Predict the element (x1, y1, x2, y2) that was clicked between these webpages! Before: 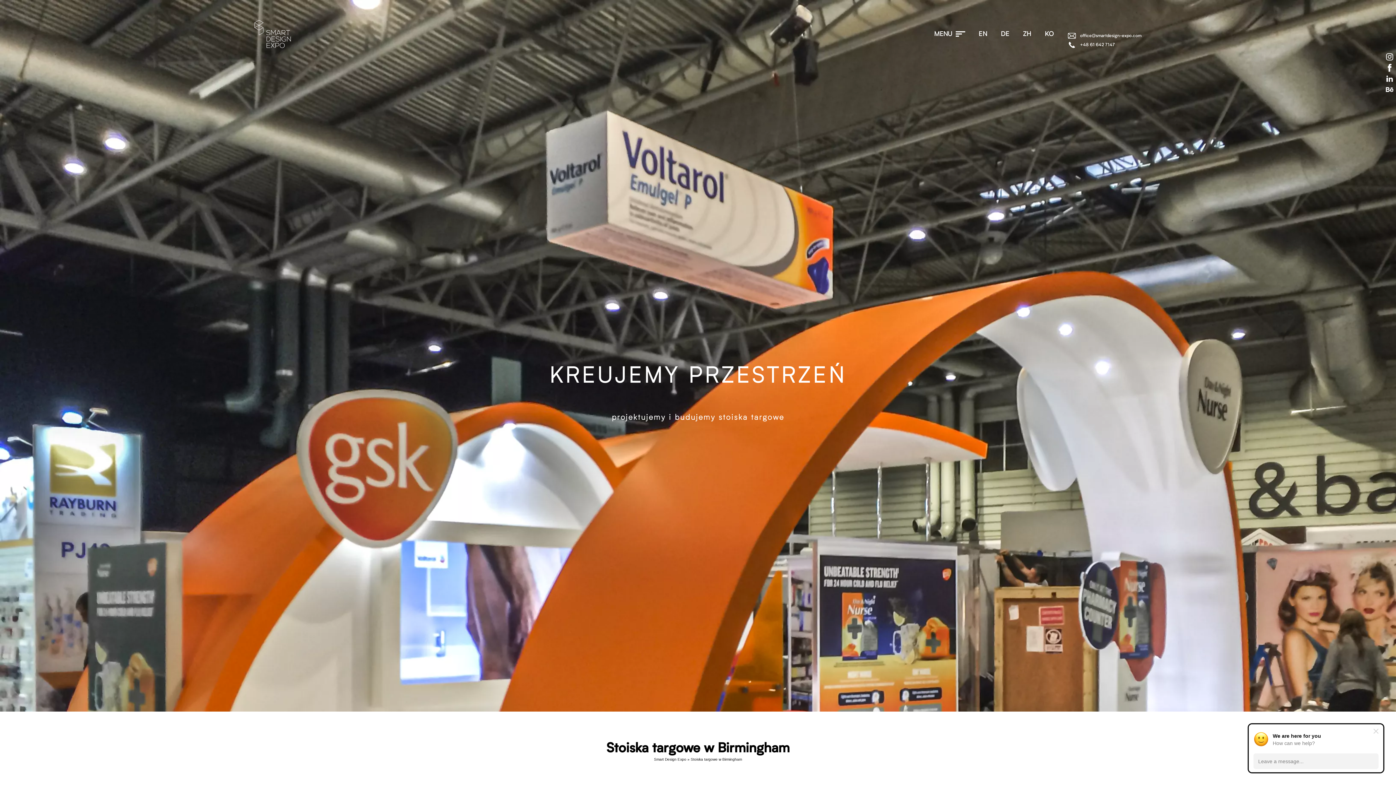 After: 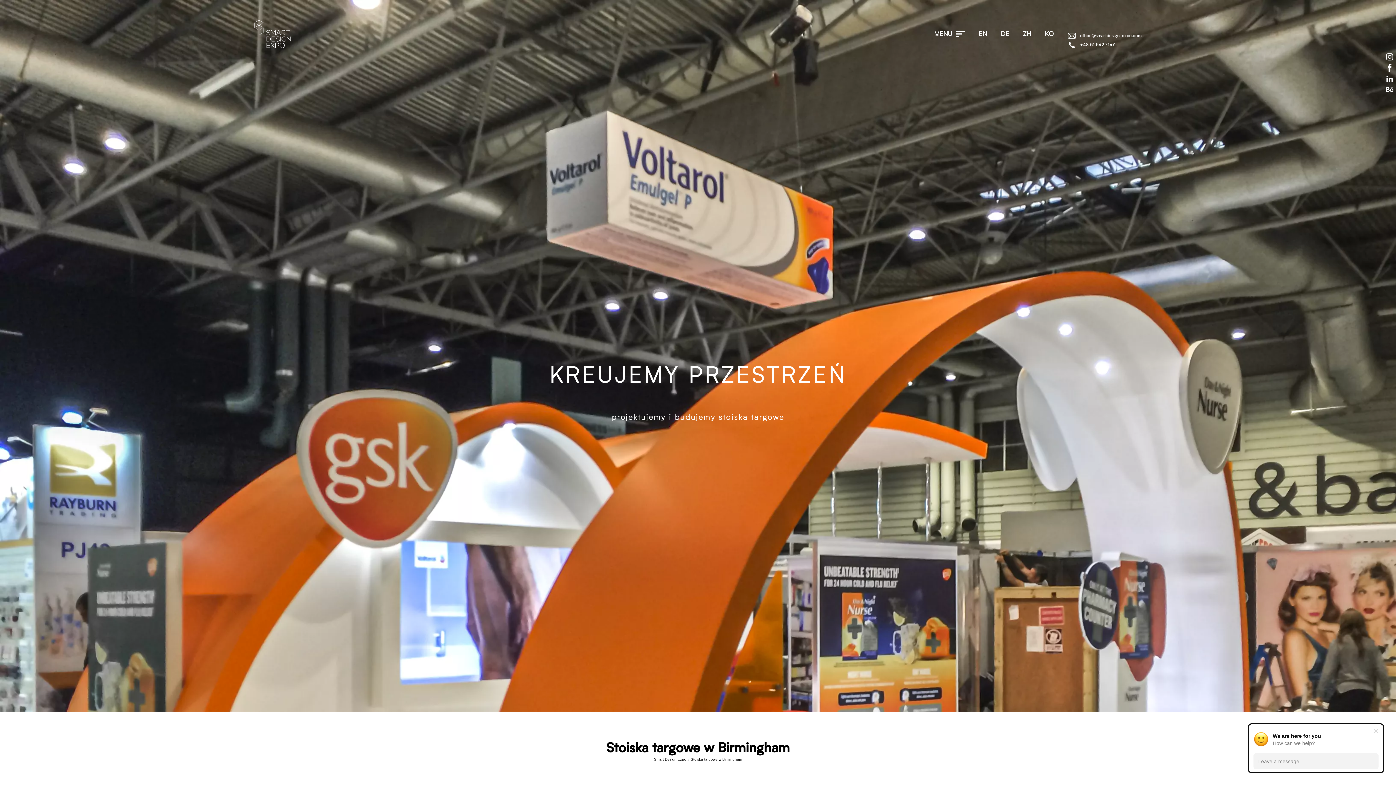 Action: bbox: (1385, 52, 1394, 61)